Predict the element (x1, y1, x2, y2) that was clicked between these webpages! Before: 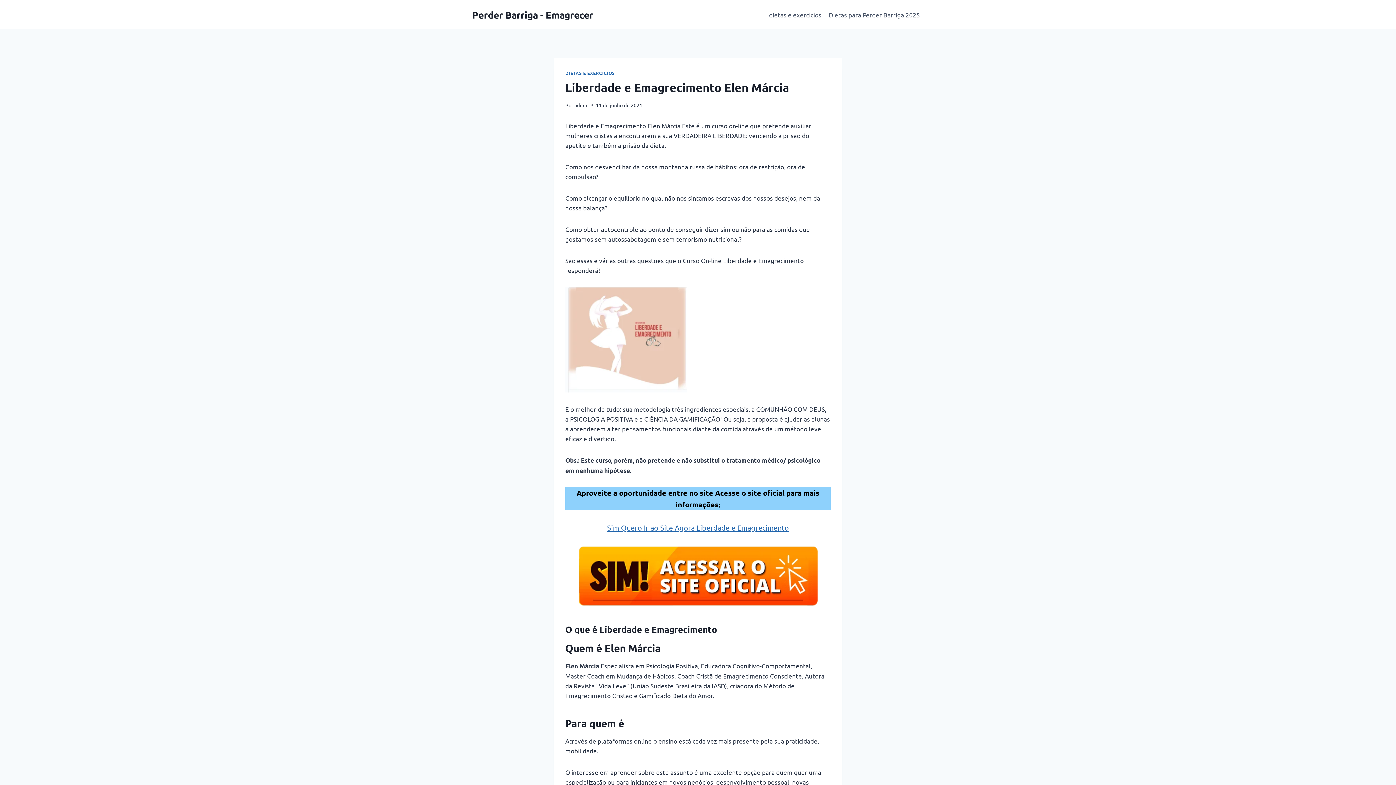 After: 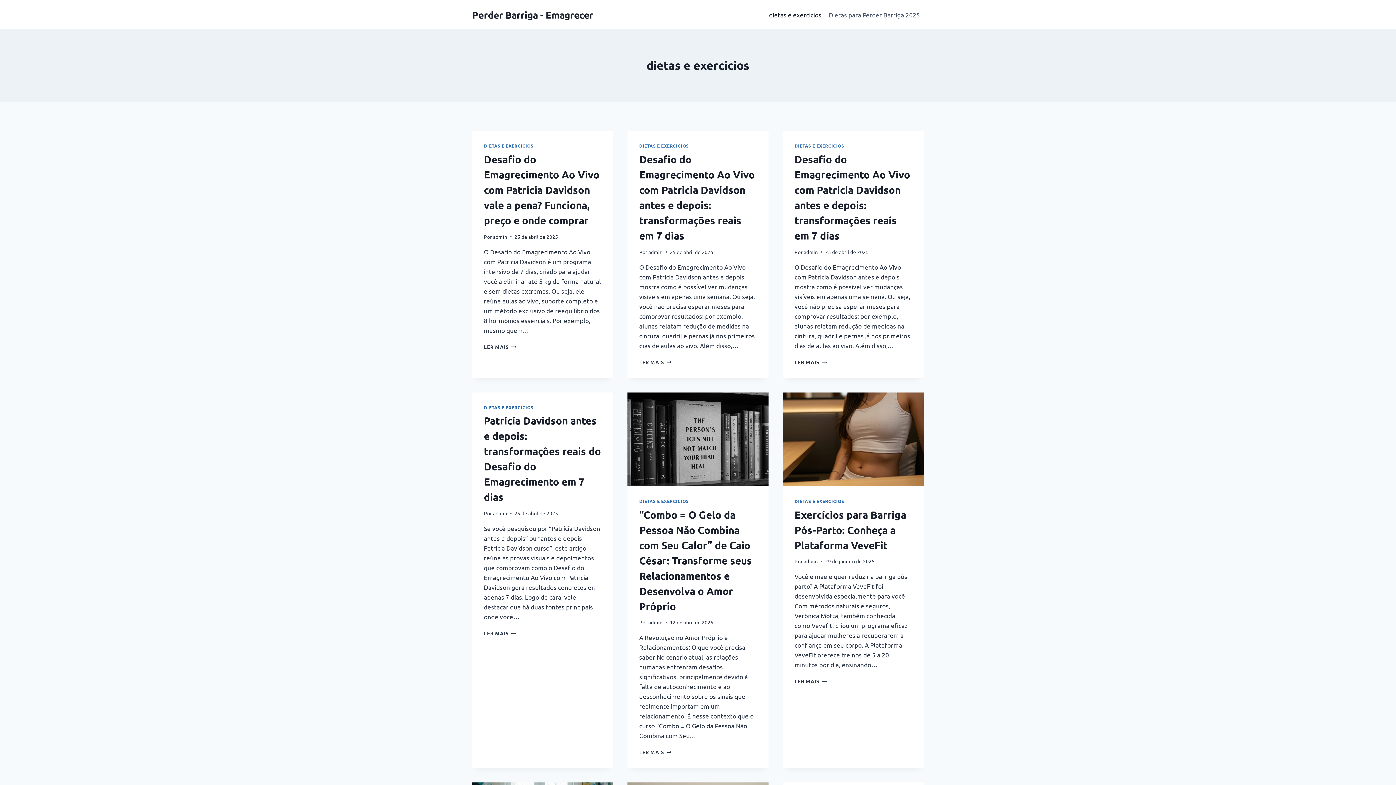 Action: bbox: (565, 70, 615, 76) label: DIETAS E EXERCICIOS